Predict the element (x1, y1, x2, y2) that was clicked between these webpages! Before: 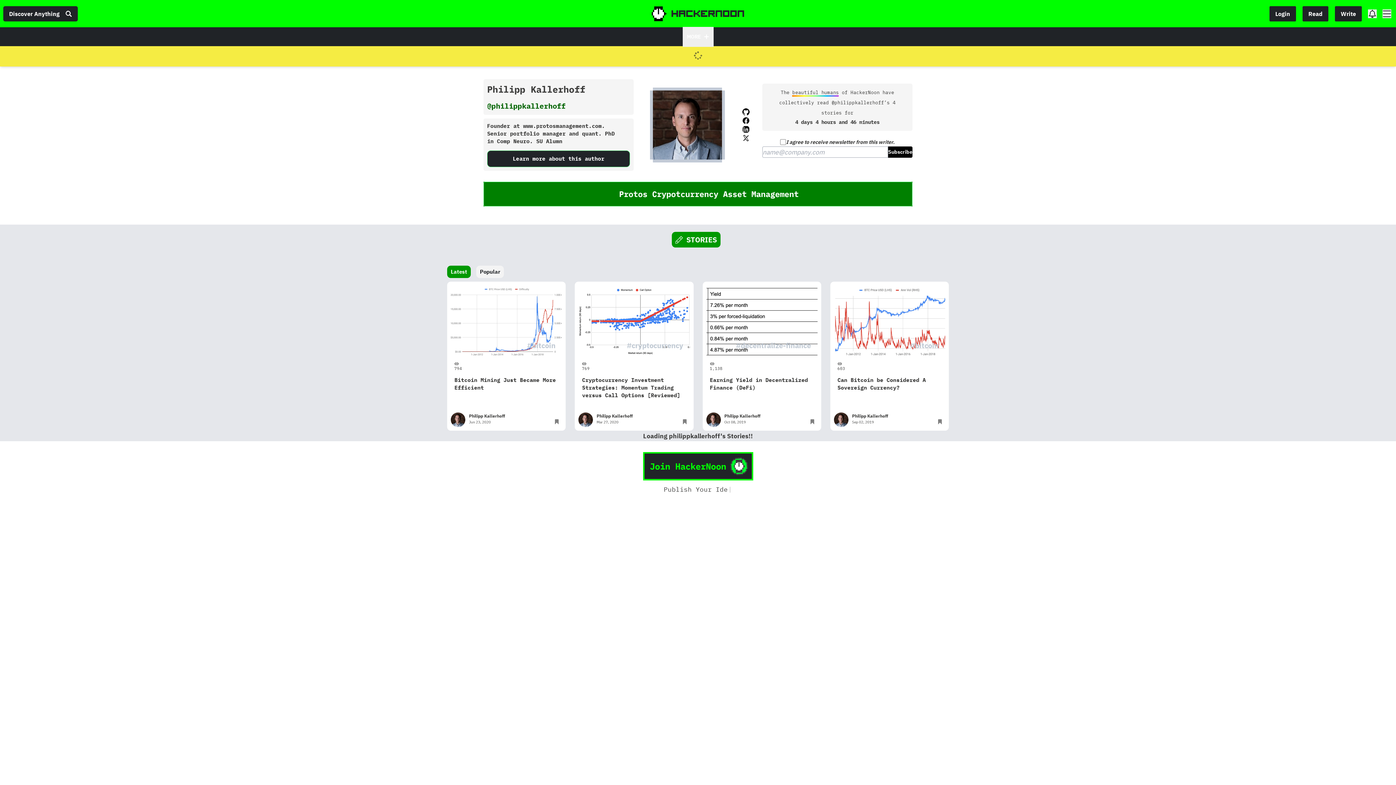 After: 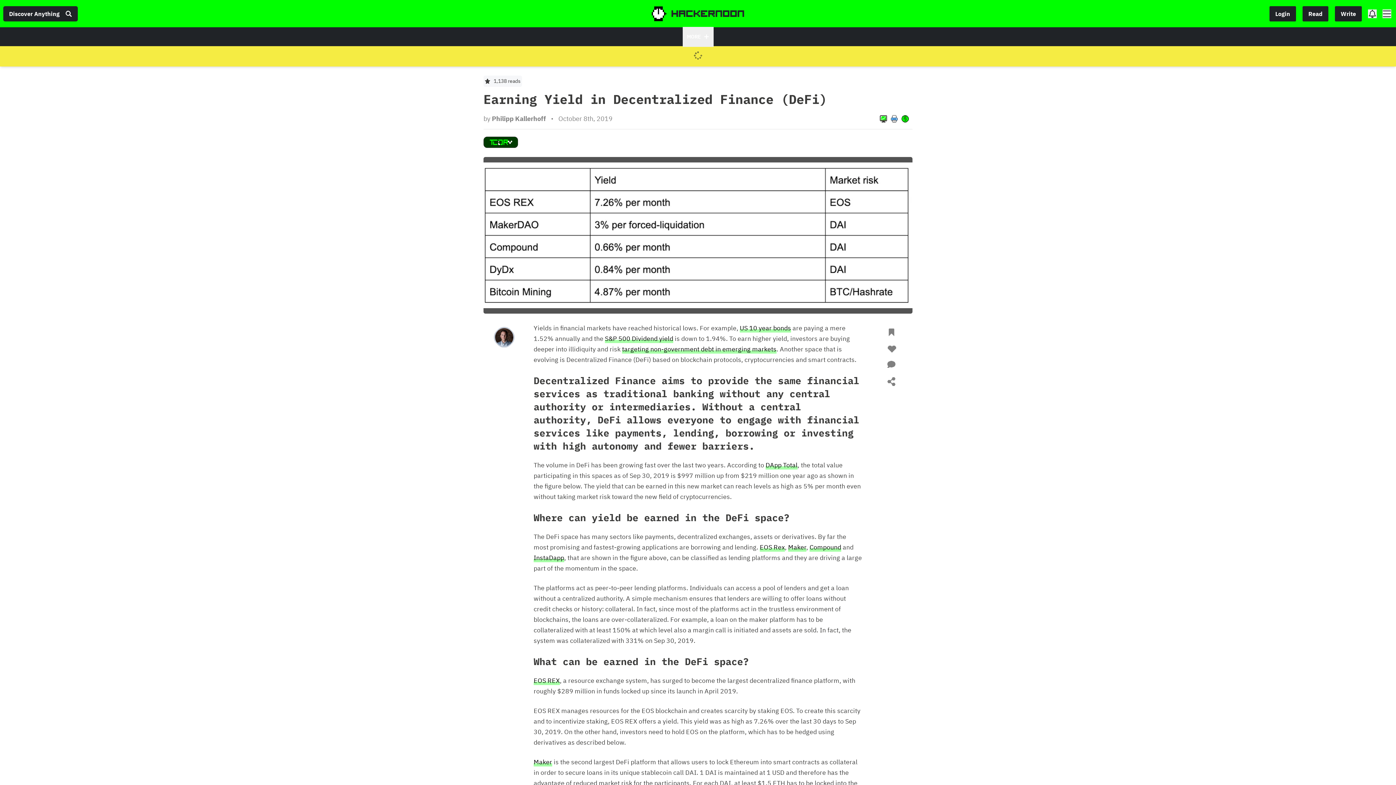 Action: bbox: (710, 376, 814, 391) label: Earning Yield in Decentralized Finance (DeFi)